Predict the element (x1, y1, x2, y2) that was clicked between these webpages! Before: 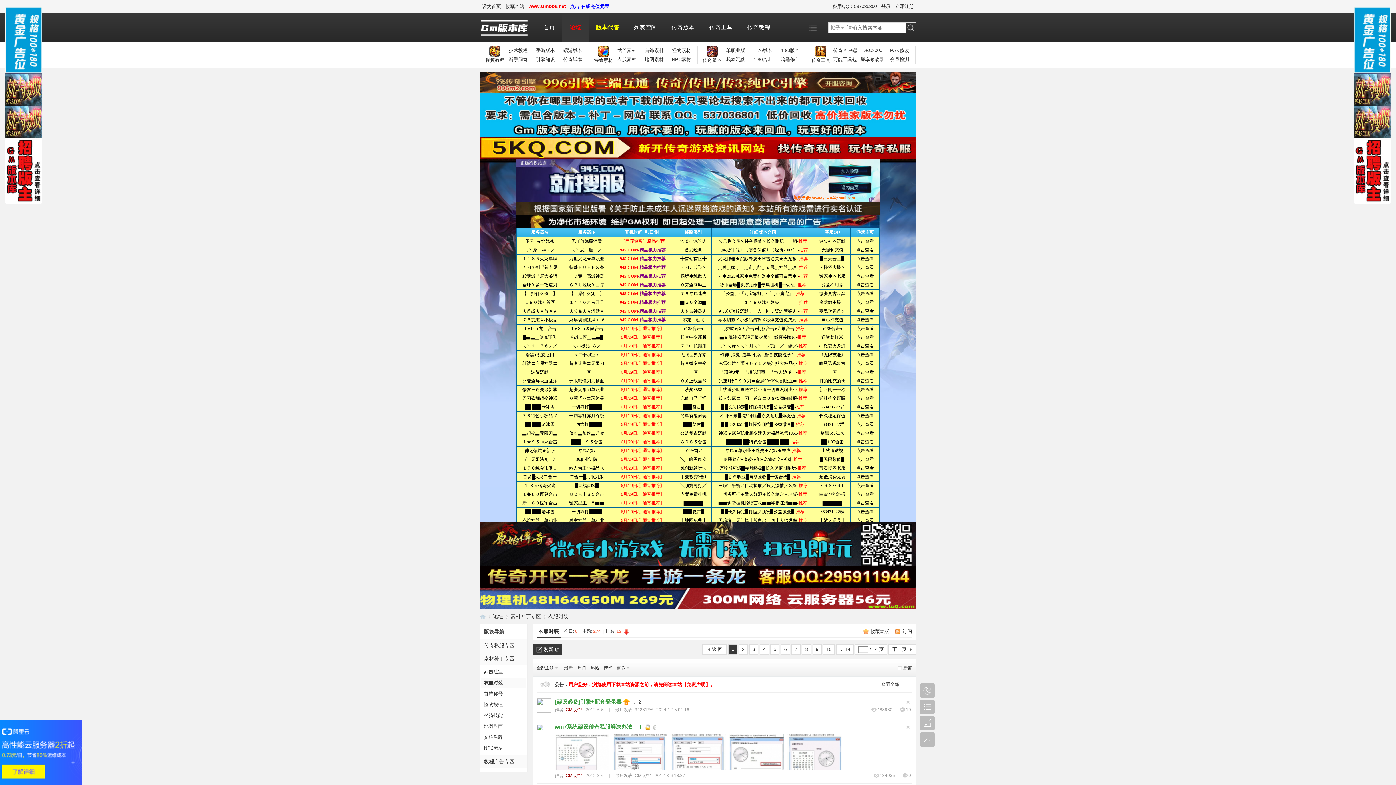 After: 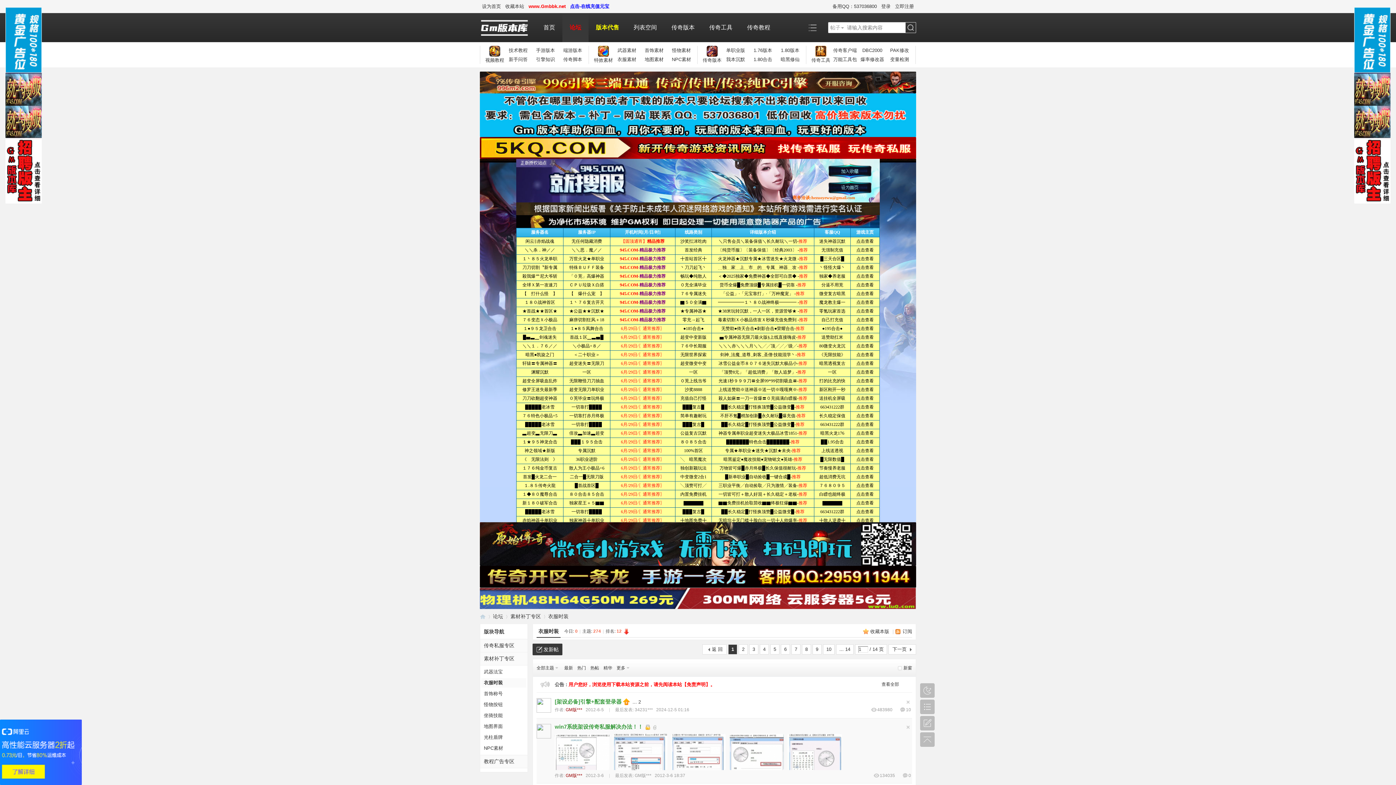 Action: bbox: (644, 724, 653, 729) label: 

